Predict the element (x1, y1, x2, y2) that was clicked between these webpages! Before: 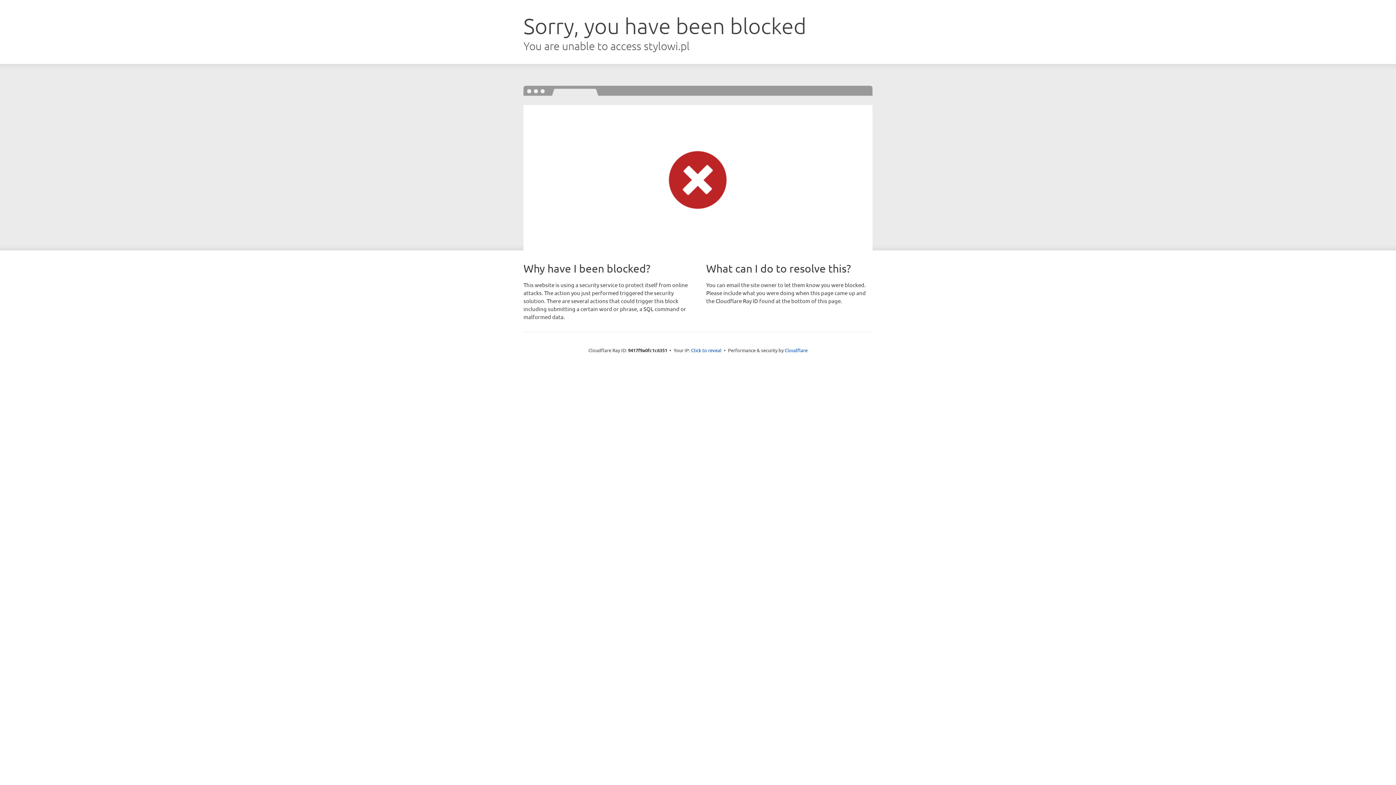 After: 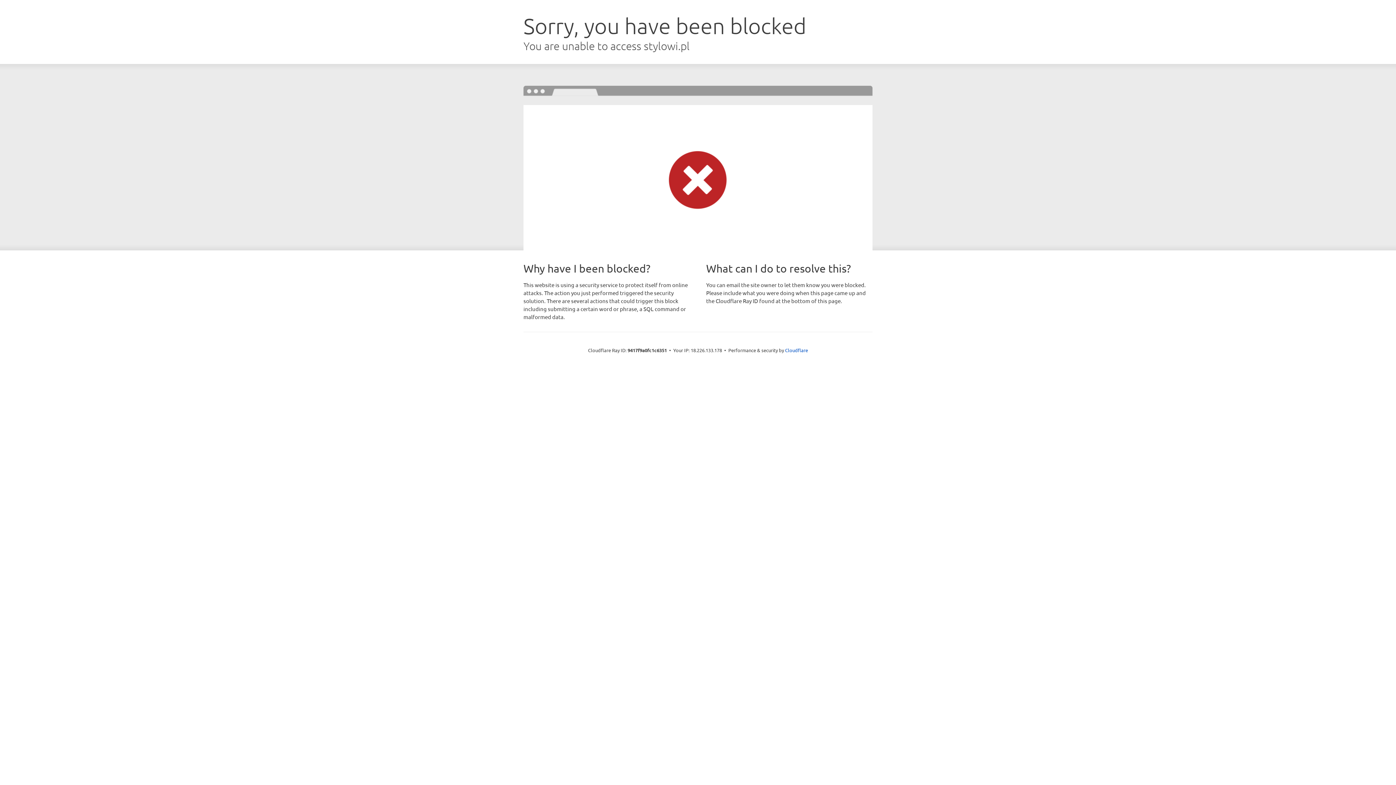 Action: label: Click to reveal bbox: (691, 346, 721, 353)